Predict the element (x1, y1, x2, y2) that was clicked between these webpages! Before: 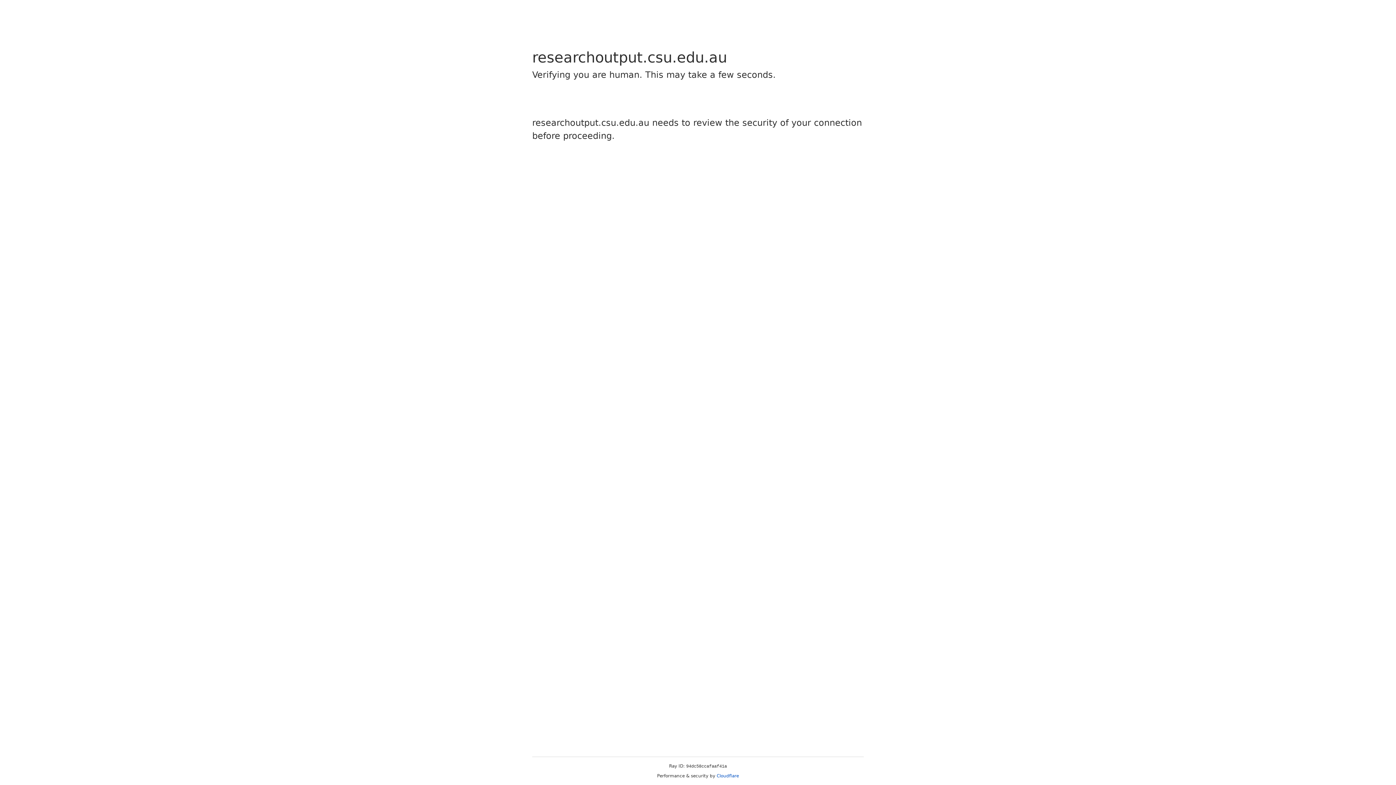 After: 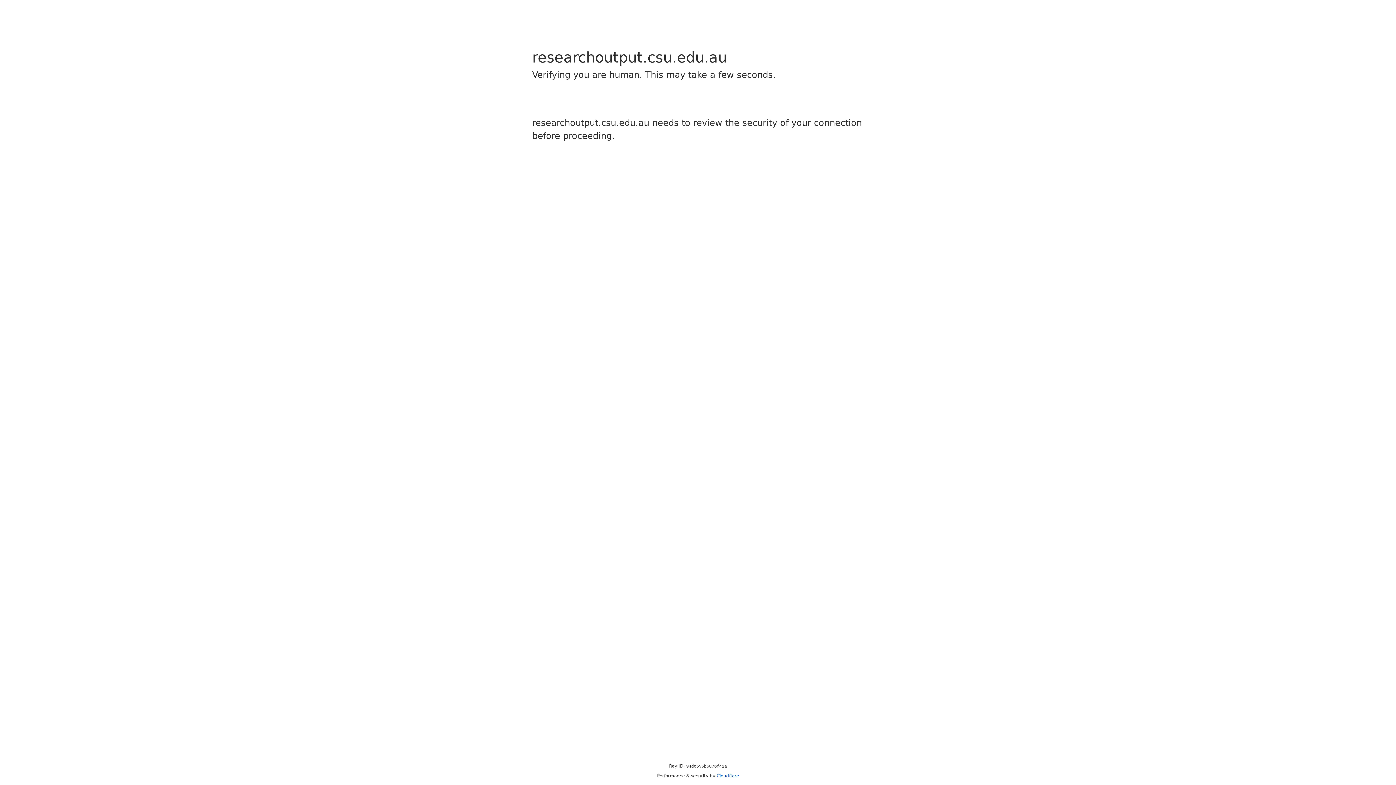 Action: label: Cloudflare bbox: (716, 773, 739, 778)